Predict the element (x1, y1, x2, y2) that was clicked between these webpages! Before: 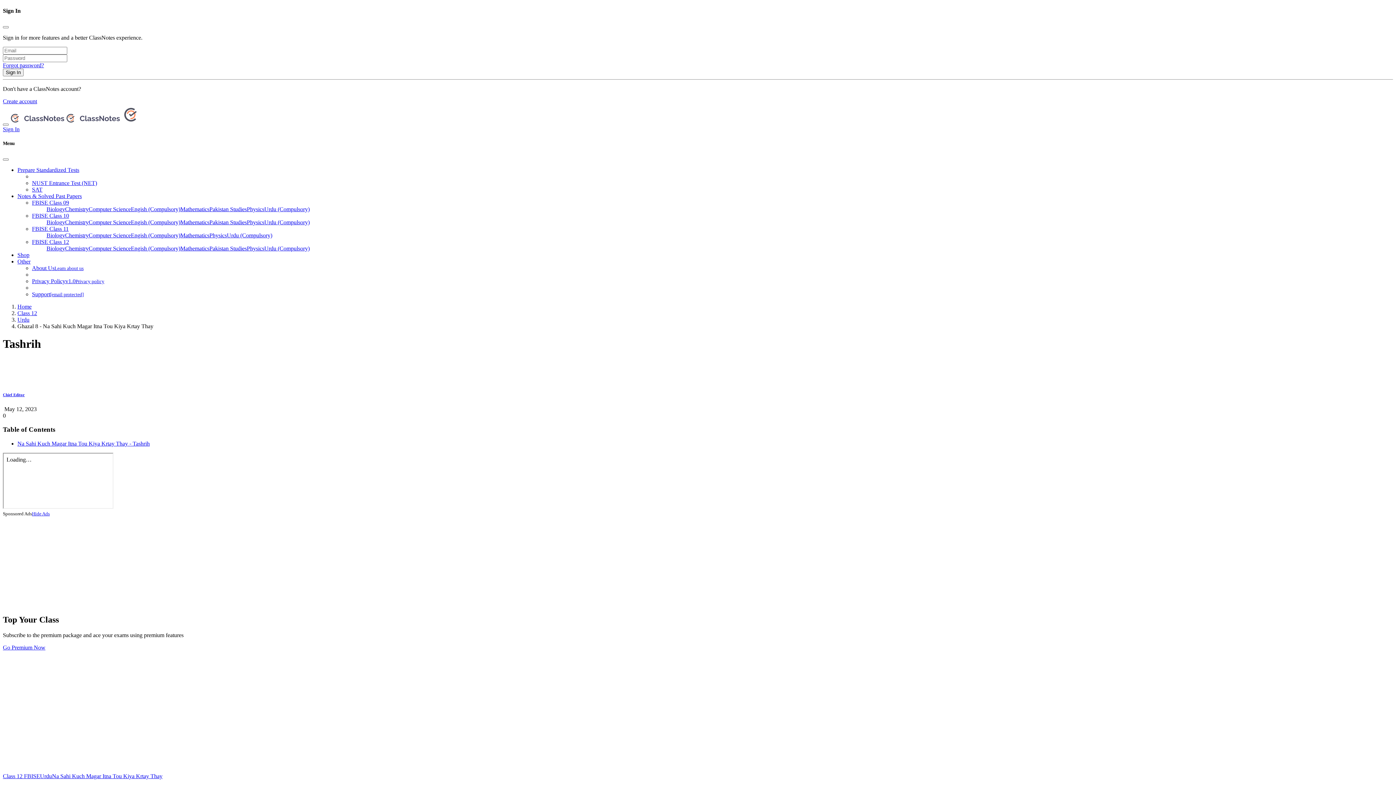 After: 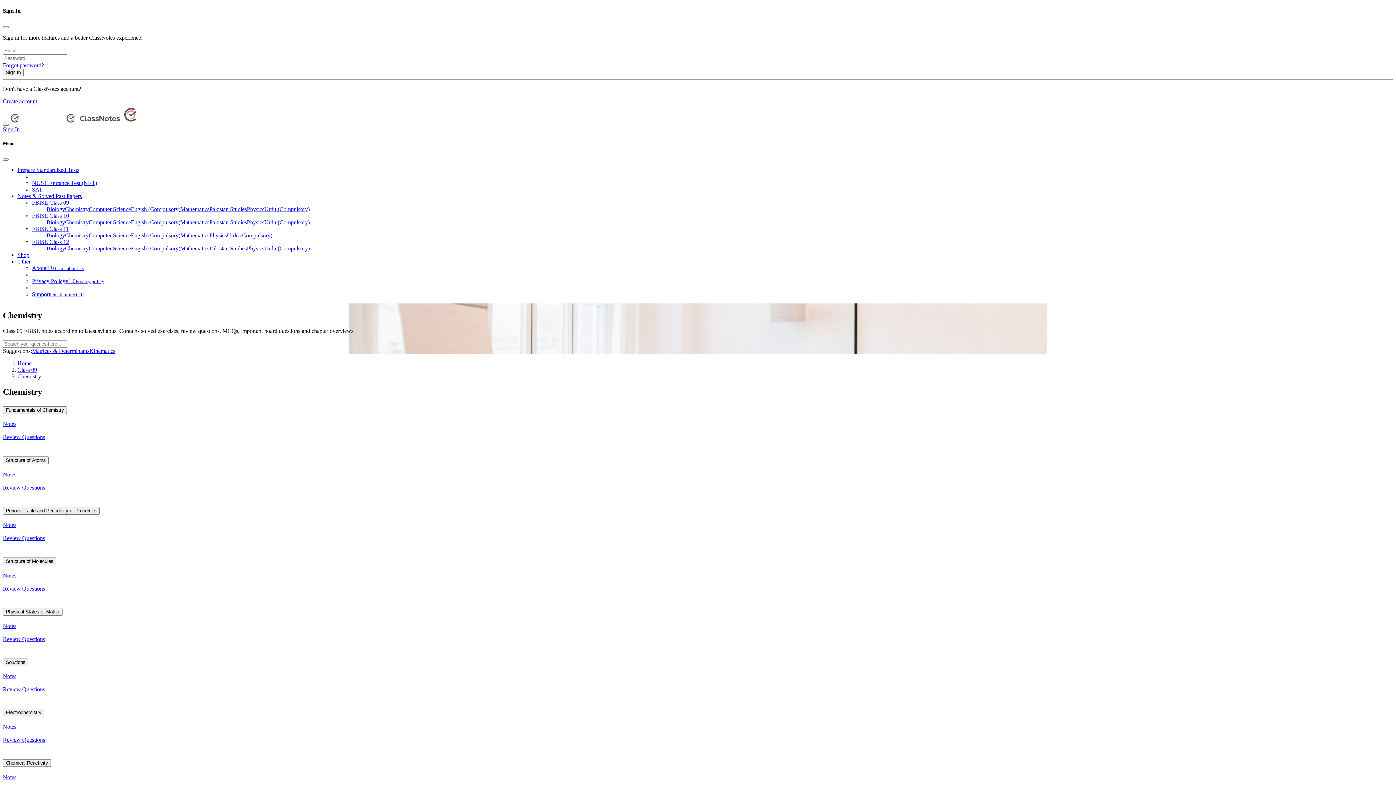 Action: label: Chemistry bbox: (65, 206, 88, 212)